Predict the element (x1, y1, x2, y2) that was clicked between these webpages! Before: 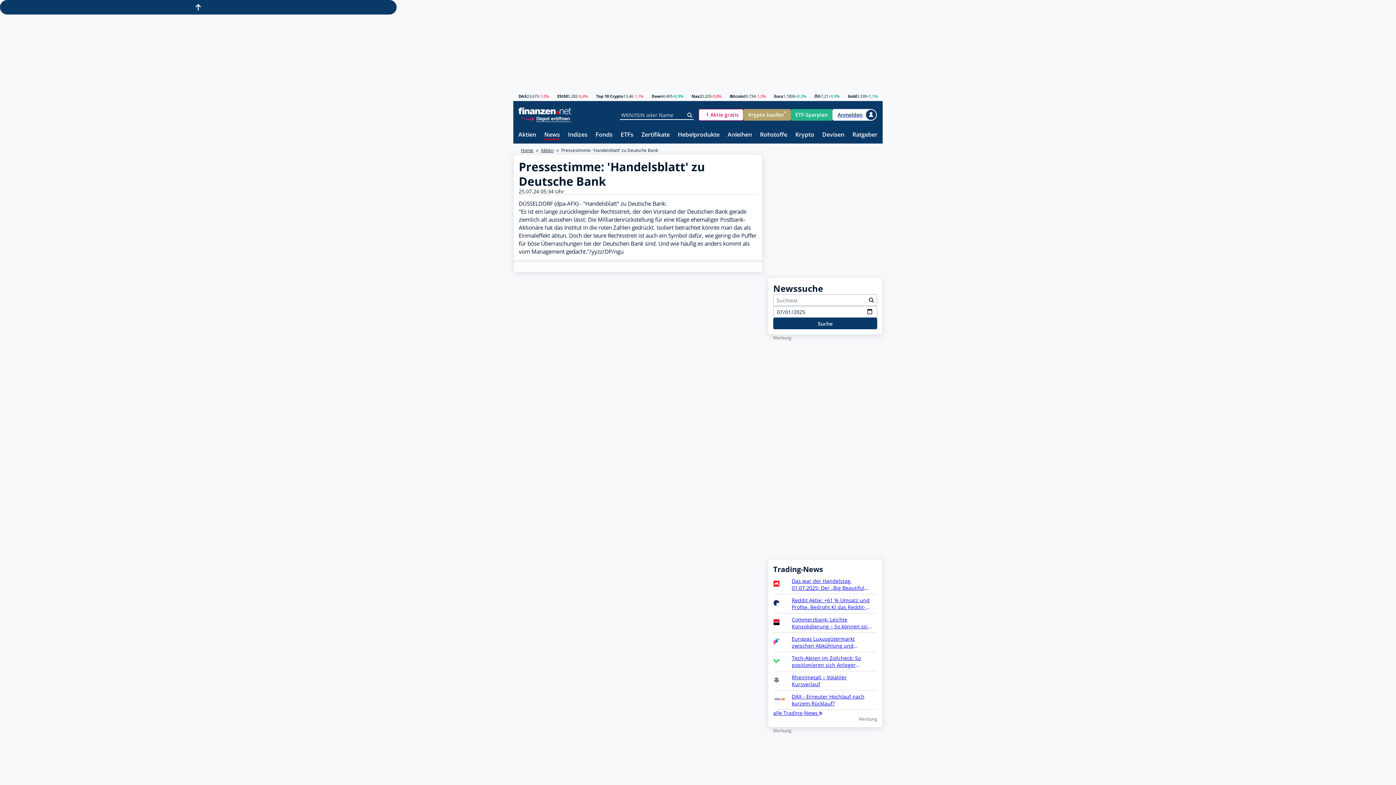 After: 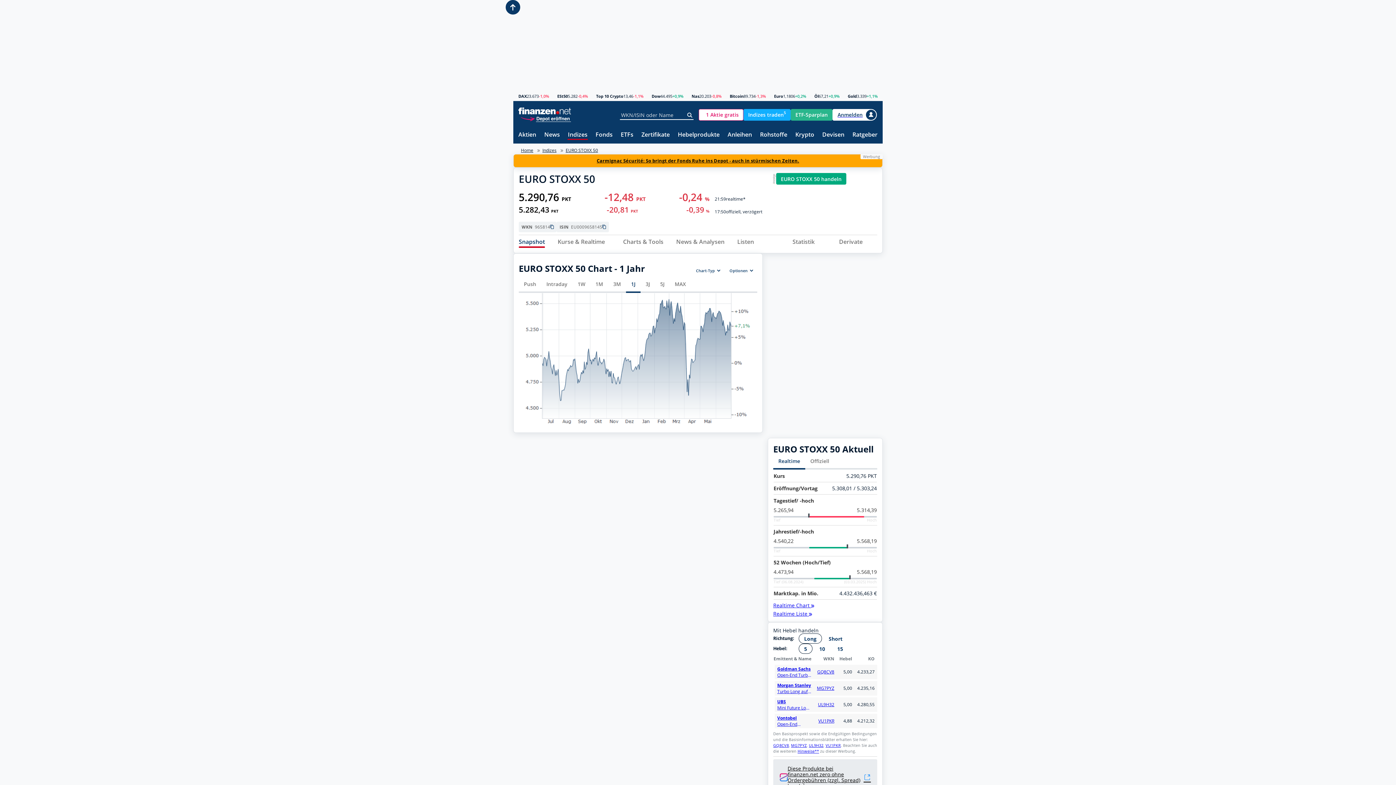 Action: bbox: (557, 94, 567, 98) label: ESt50